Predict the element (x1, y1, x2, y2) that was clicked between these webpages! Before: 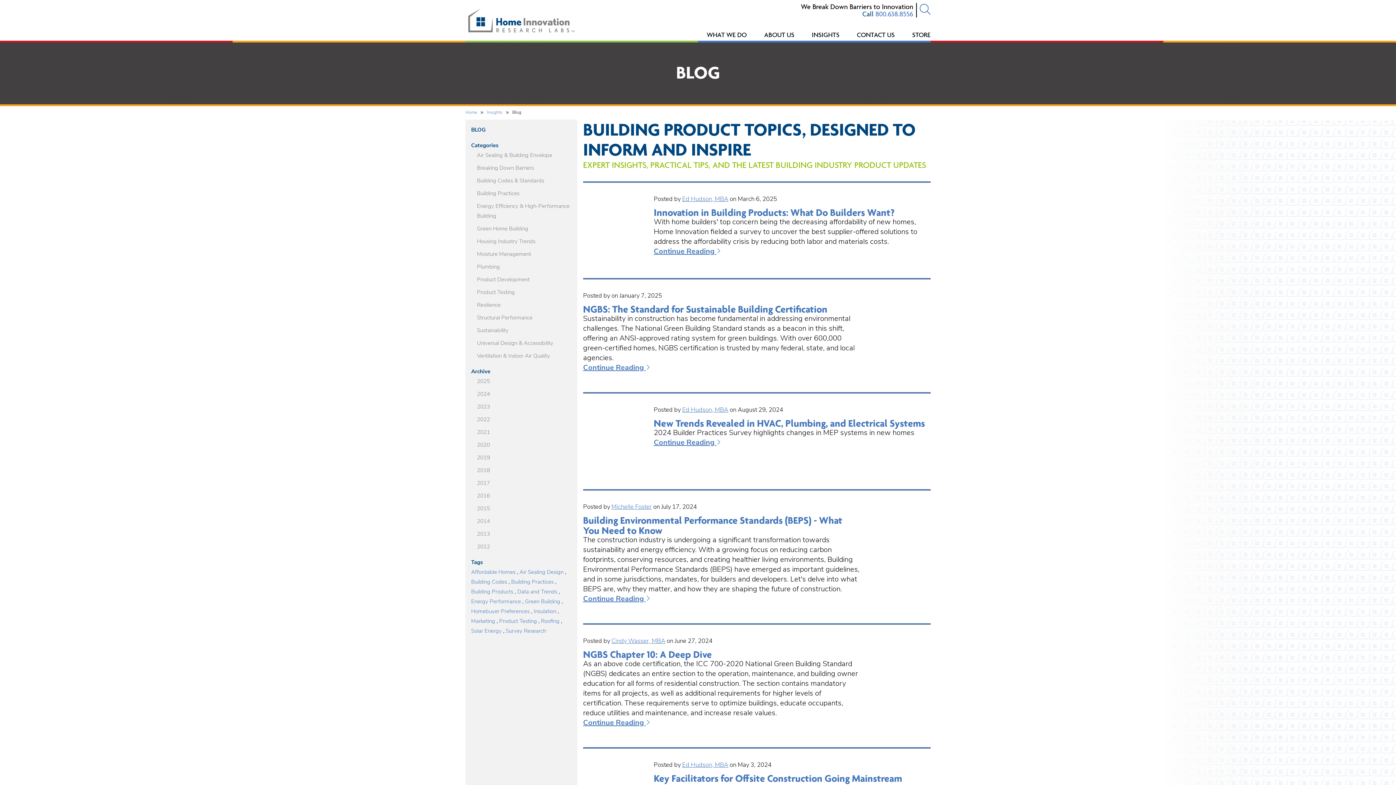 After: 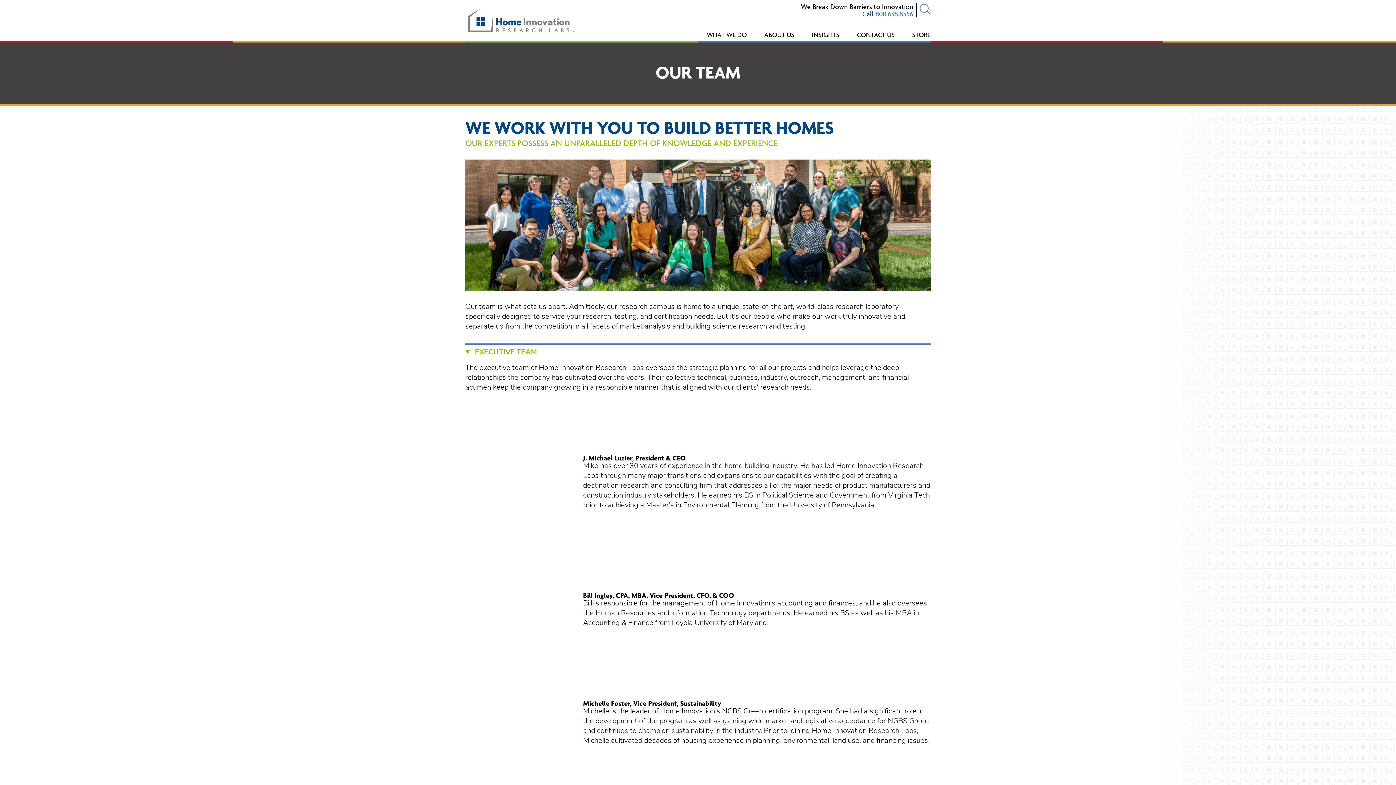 Action: bbox: (682, 196, 728, 202) label: Ed Hudson, MBA